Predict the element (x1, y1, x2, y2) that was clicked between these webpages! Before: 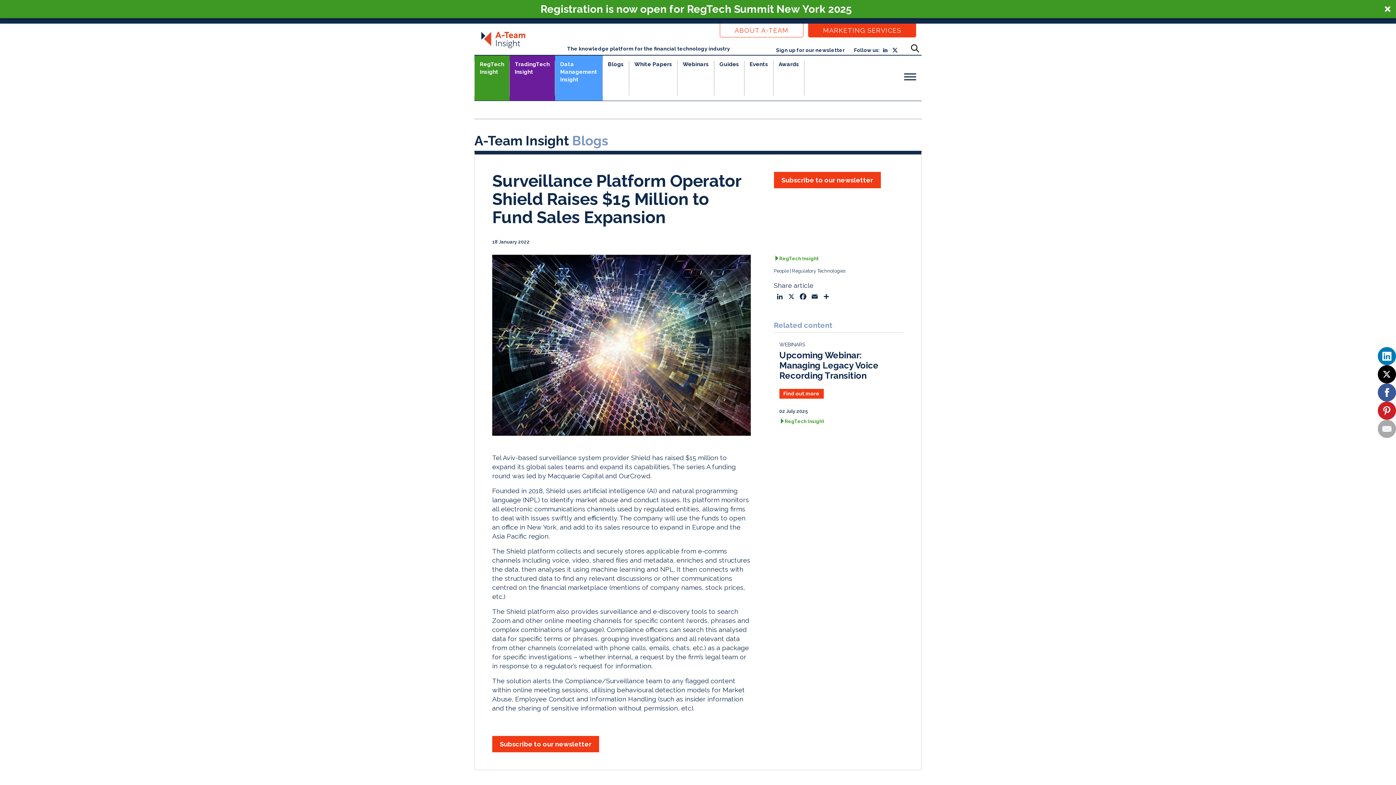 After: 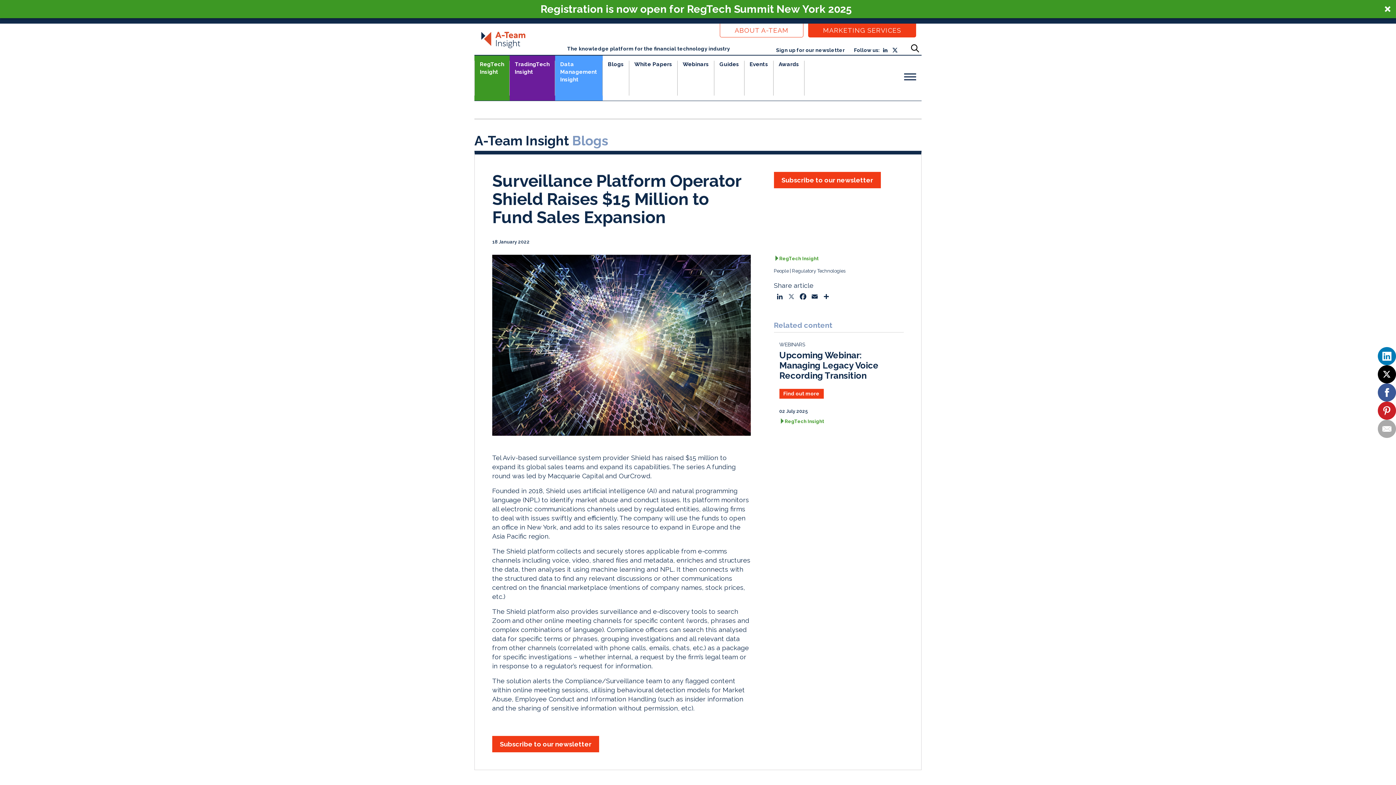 Action: label: X bbox: (785, 292, 797, 303)